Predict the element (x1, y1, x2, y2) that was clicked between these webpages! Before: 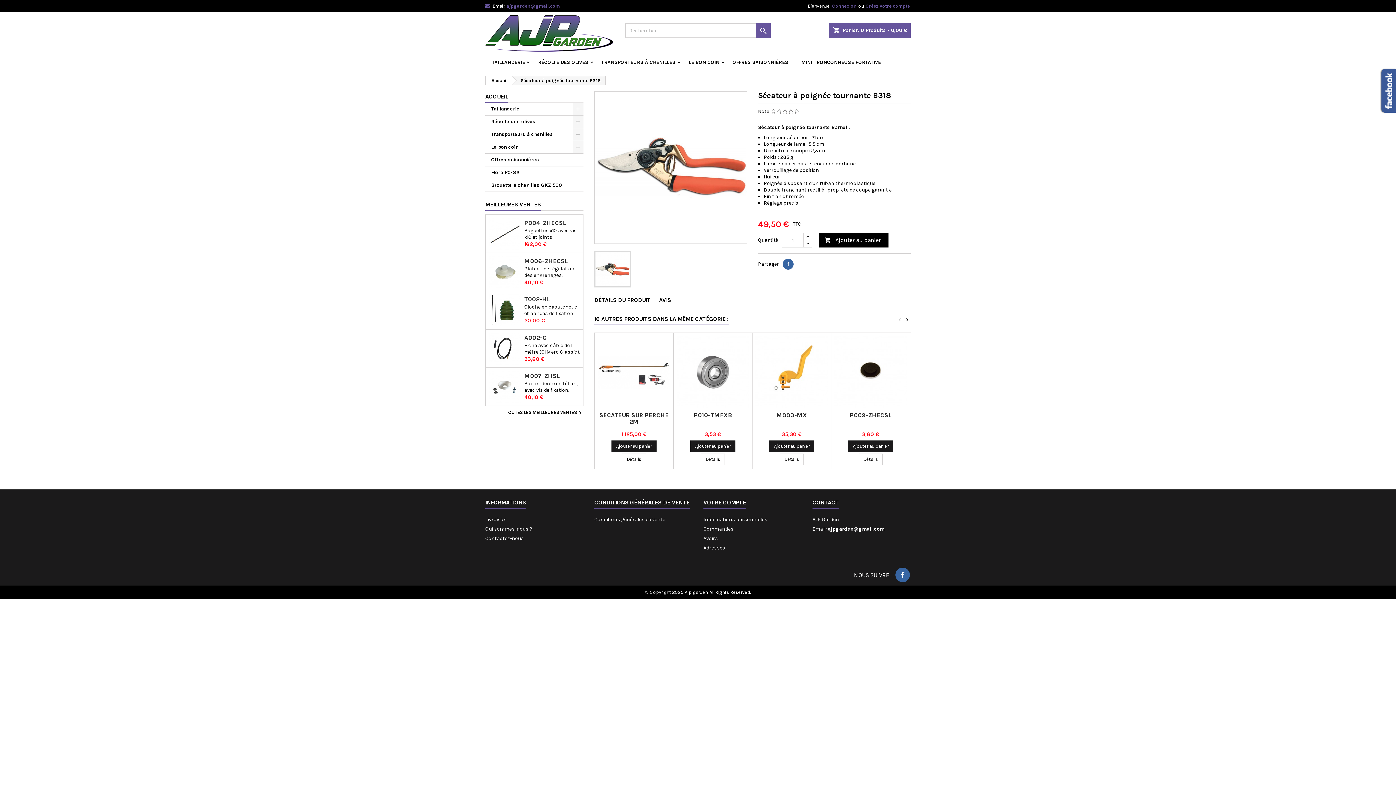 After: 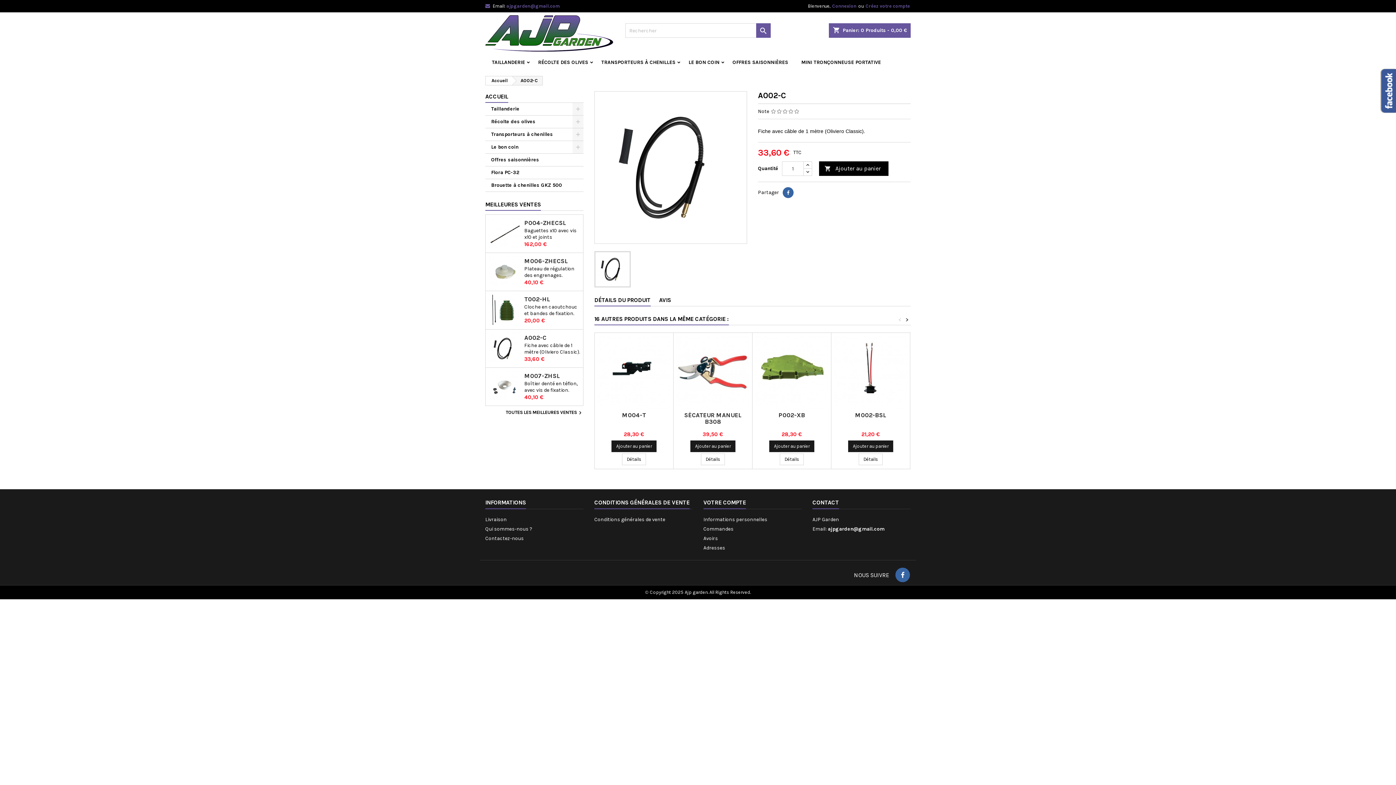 Action: bbox: (488, 332, 520, 364)